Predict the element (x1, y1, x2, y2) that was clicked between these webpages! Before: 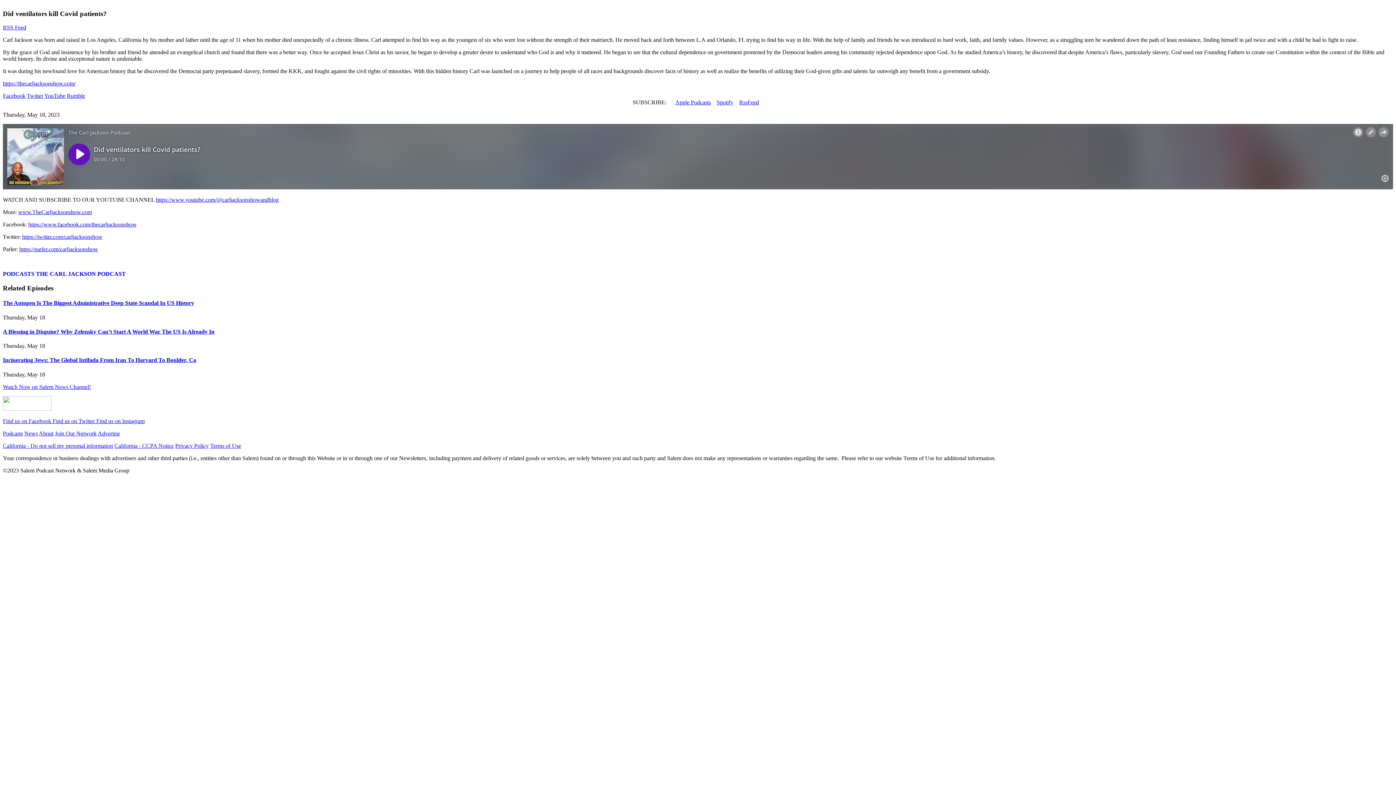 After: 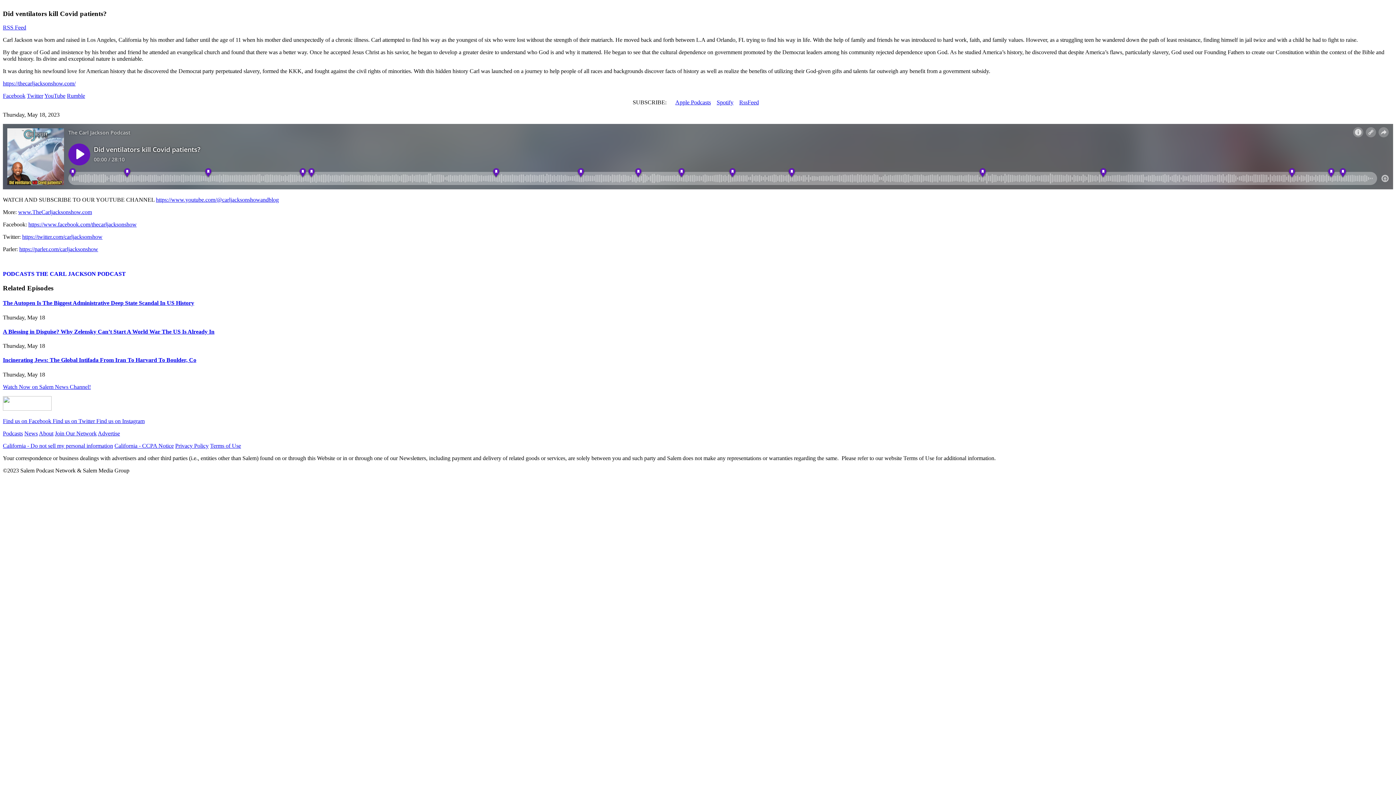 Action: label: Twitter bbox: (26, 92, 43, 99)